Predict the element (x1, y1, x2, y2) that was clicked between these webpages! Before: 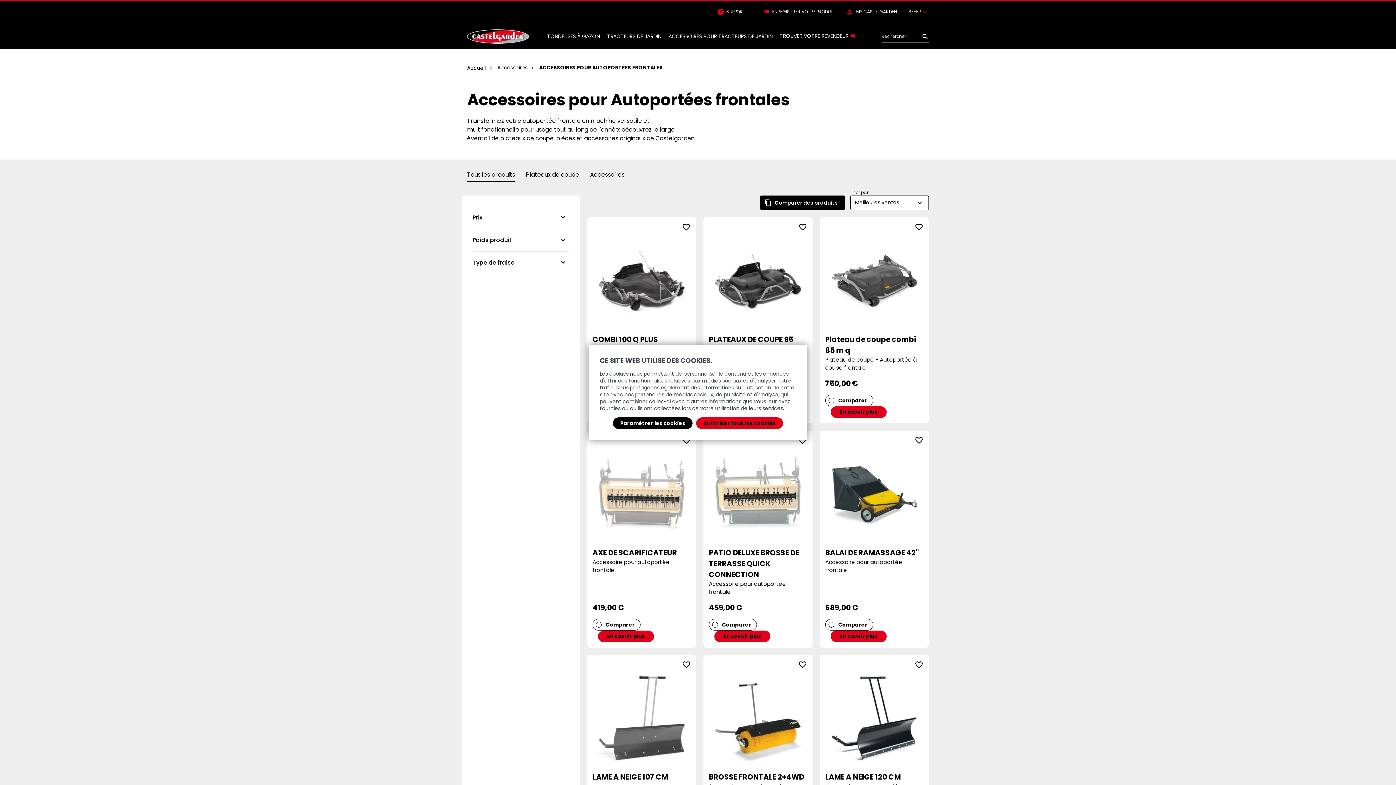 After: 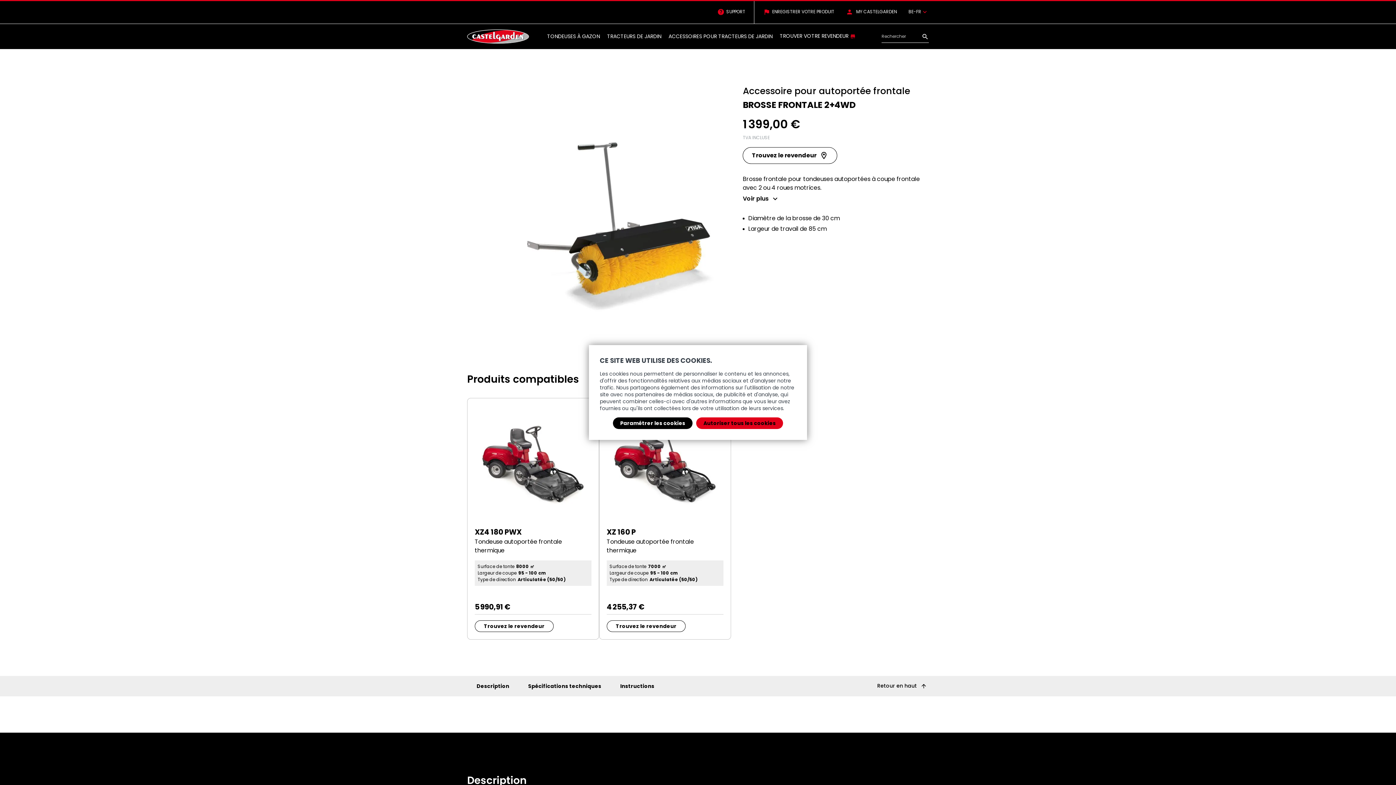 Action: label: BROSSE FRONTALE 2+4WD bbox: (709, 772, 804, 782)